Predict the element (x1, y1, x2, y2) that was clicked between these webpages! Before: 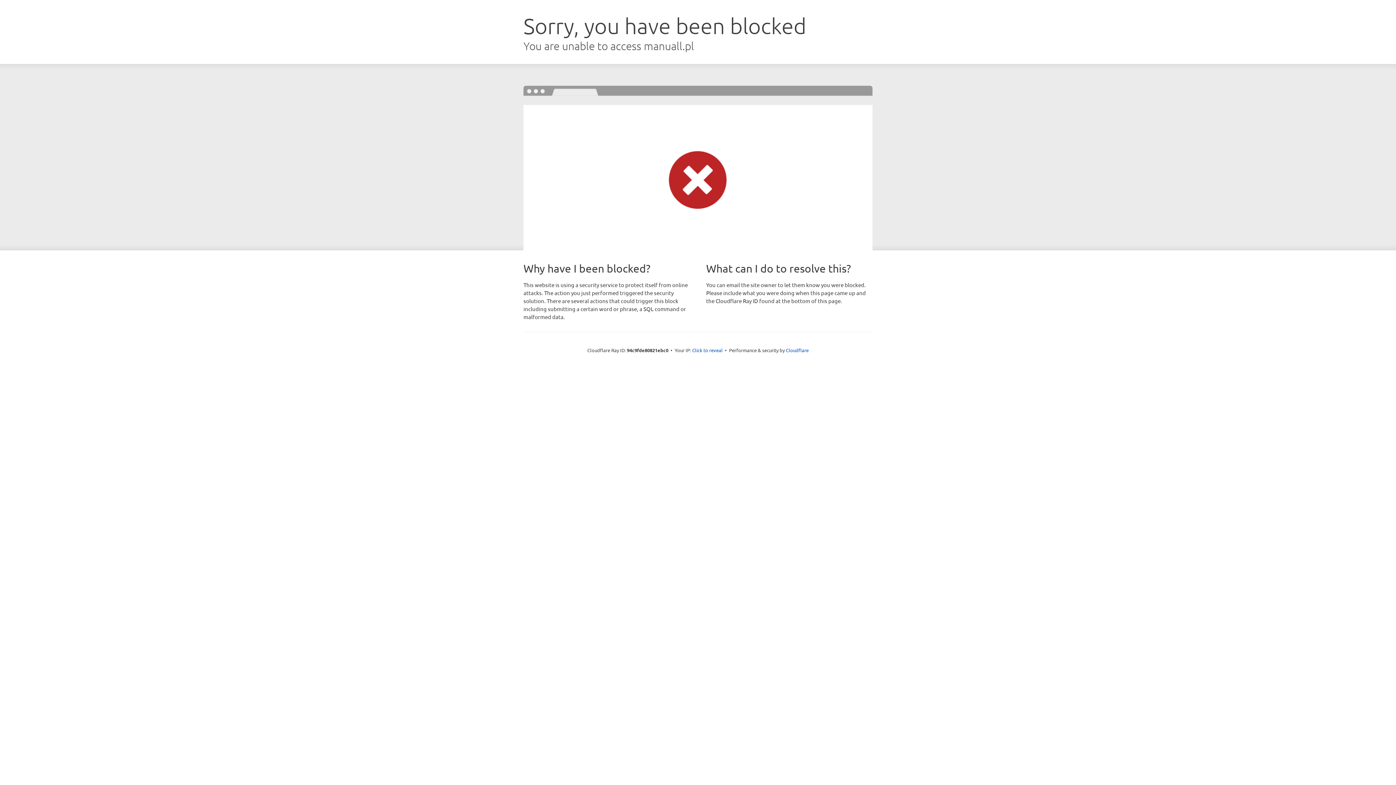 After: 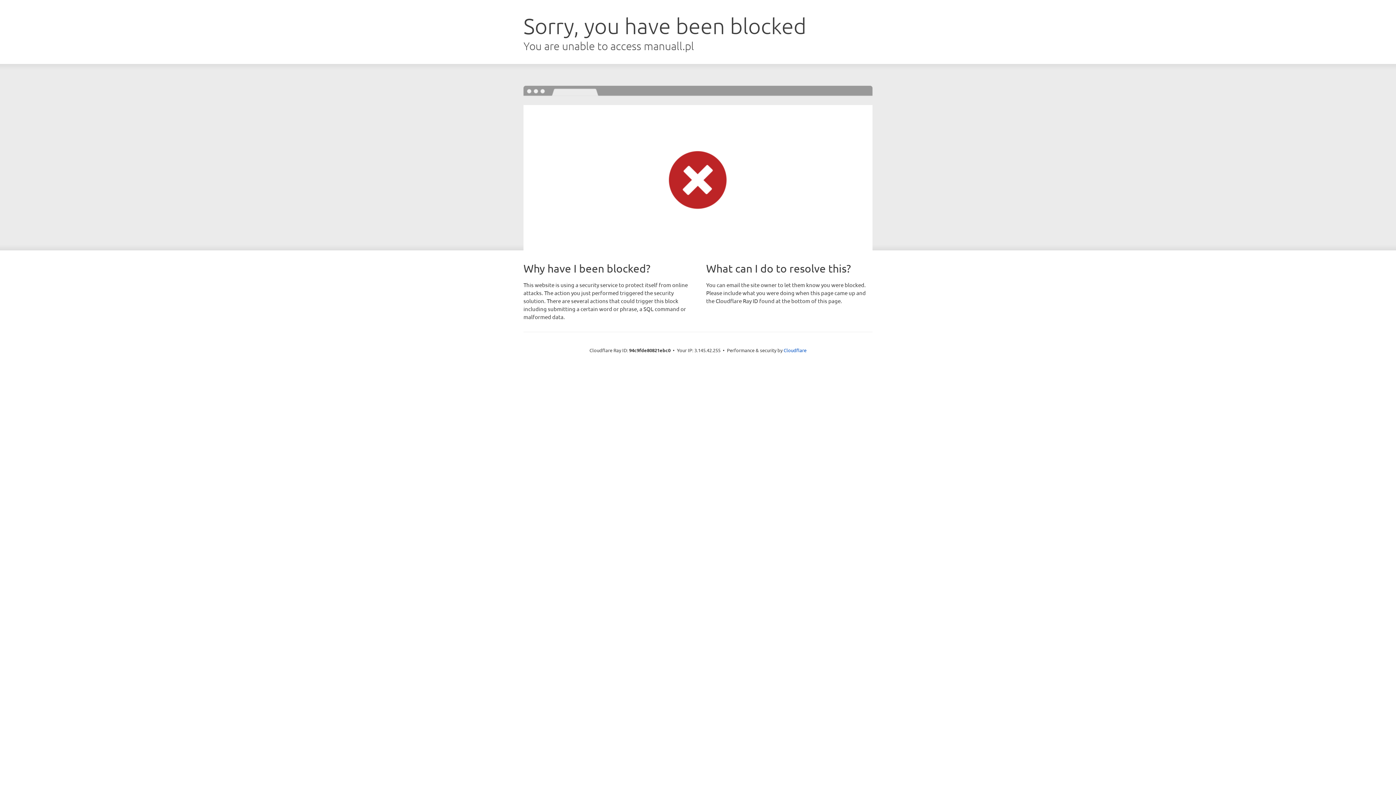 Action: label: Click to reveal bbox: (692, 346, 722, 353)